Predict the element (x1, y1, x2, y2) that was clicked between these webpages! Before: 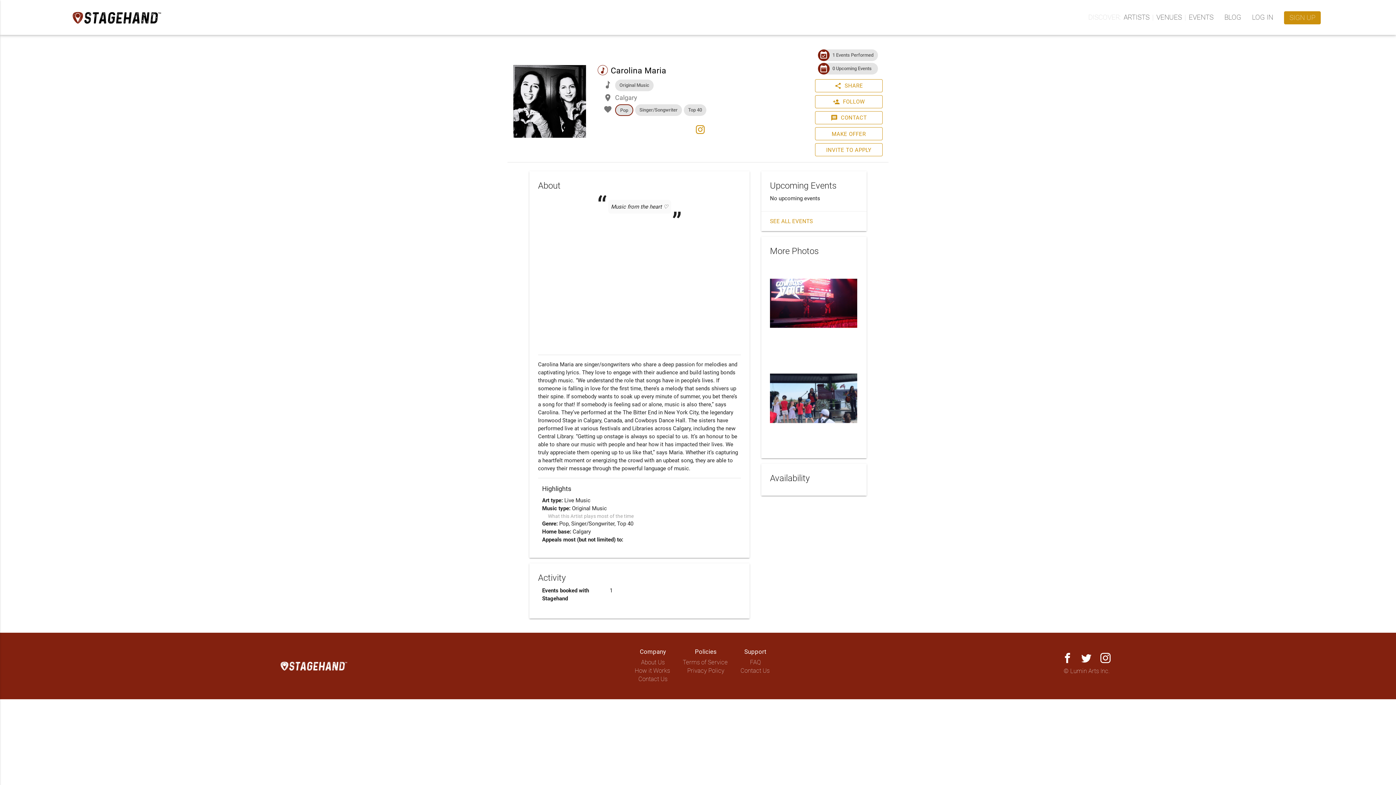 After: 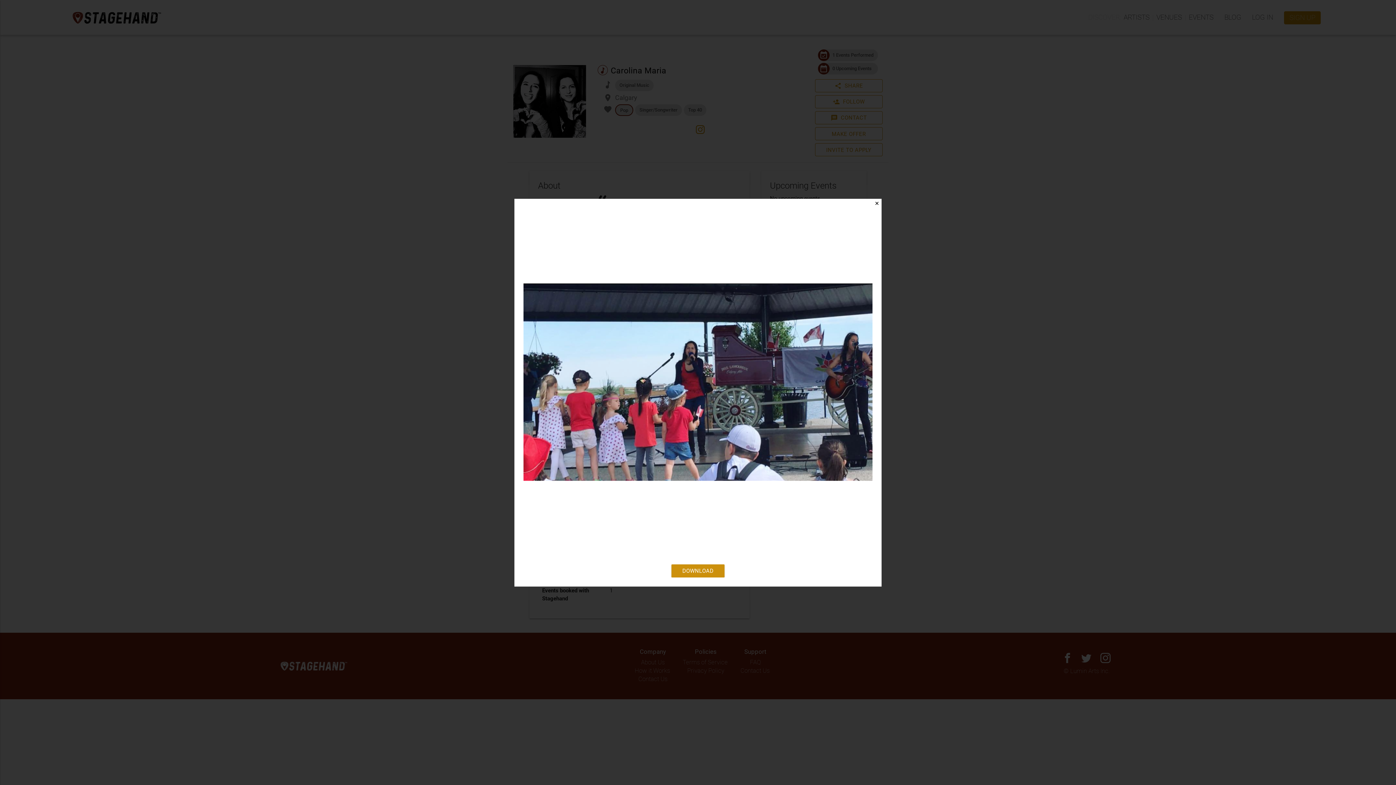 Action: bbox: (770, 436, 857, 443)